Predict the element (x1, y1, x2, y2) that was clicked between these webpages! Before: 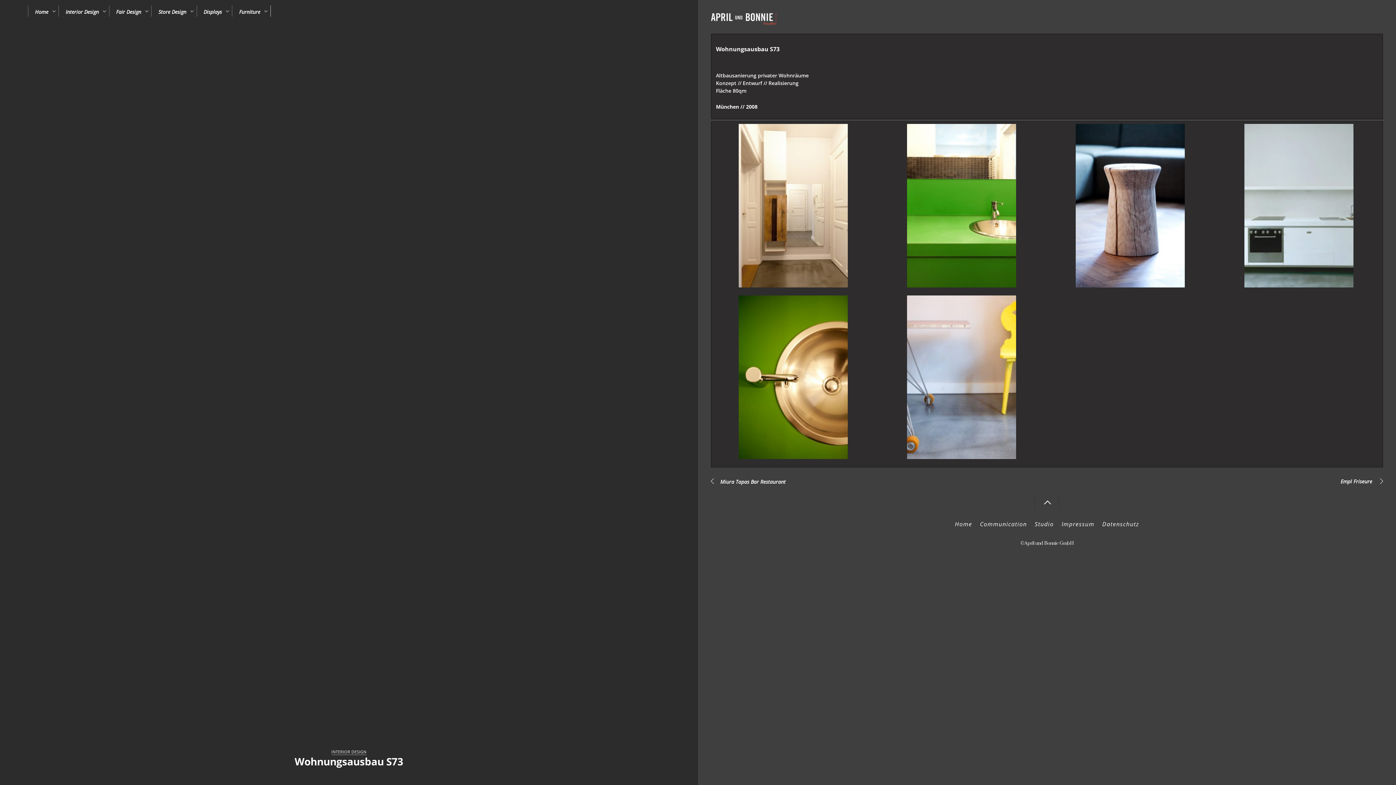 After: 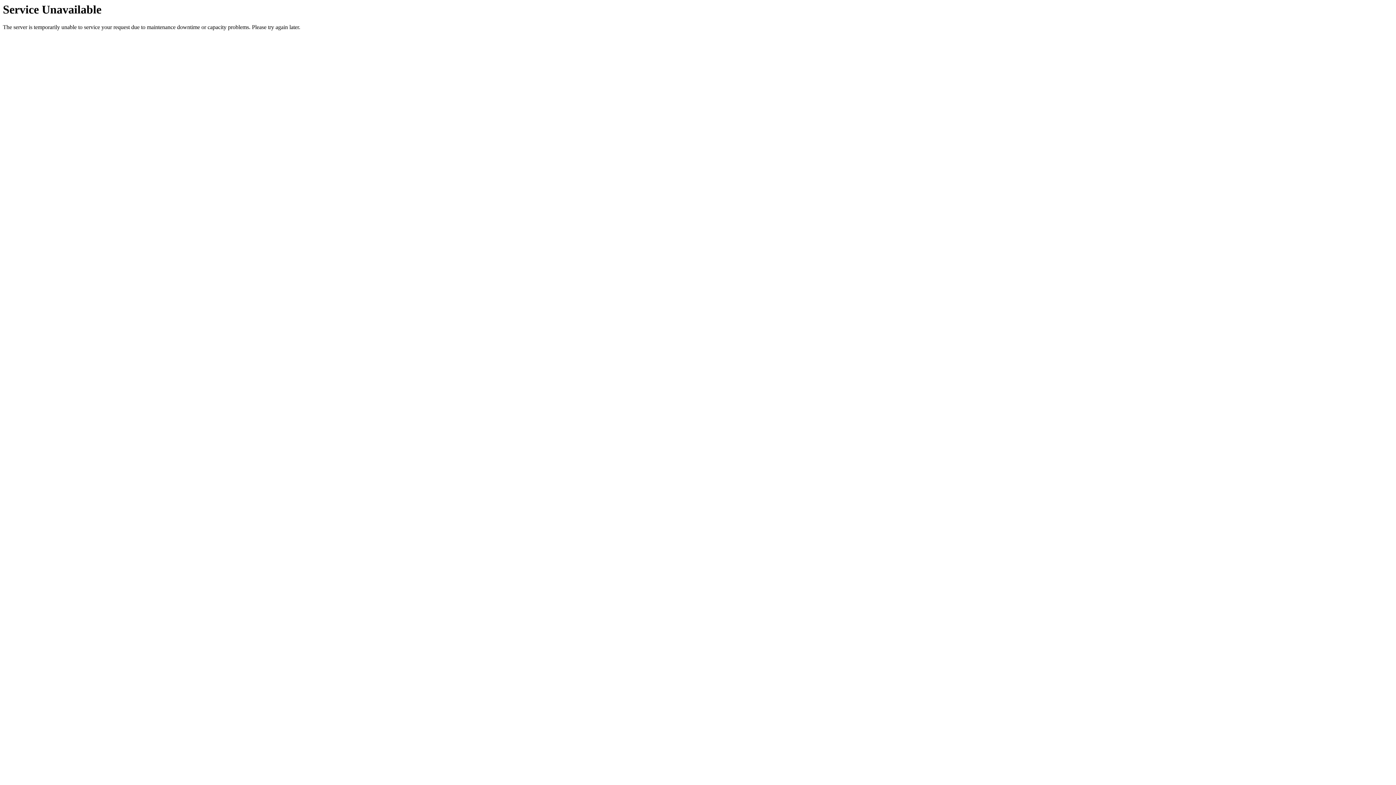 Action: bbox: (1244, 201, 1353, 208)